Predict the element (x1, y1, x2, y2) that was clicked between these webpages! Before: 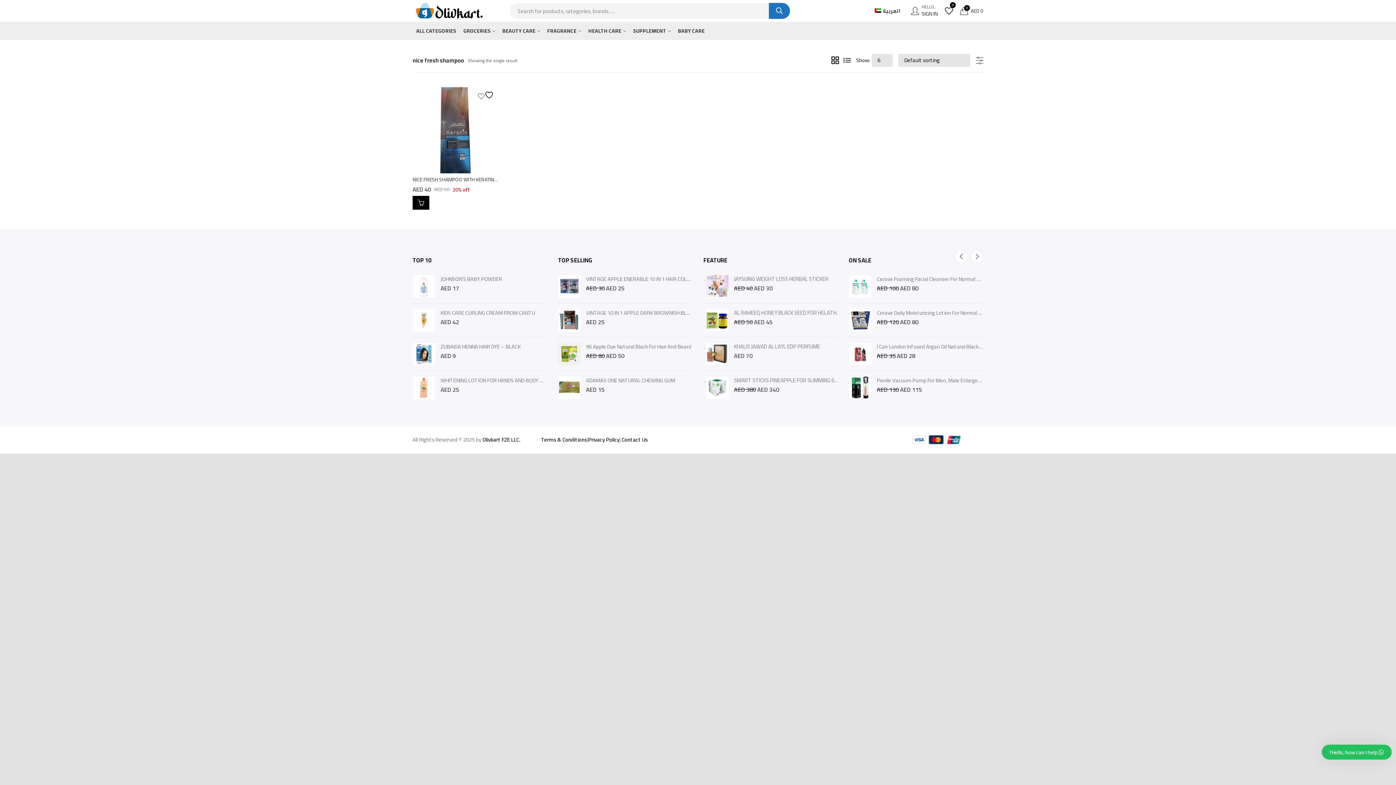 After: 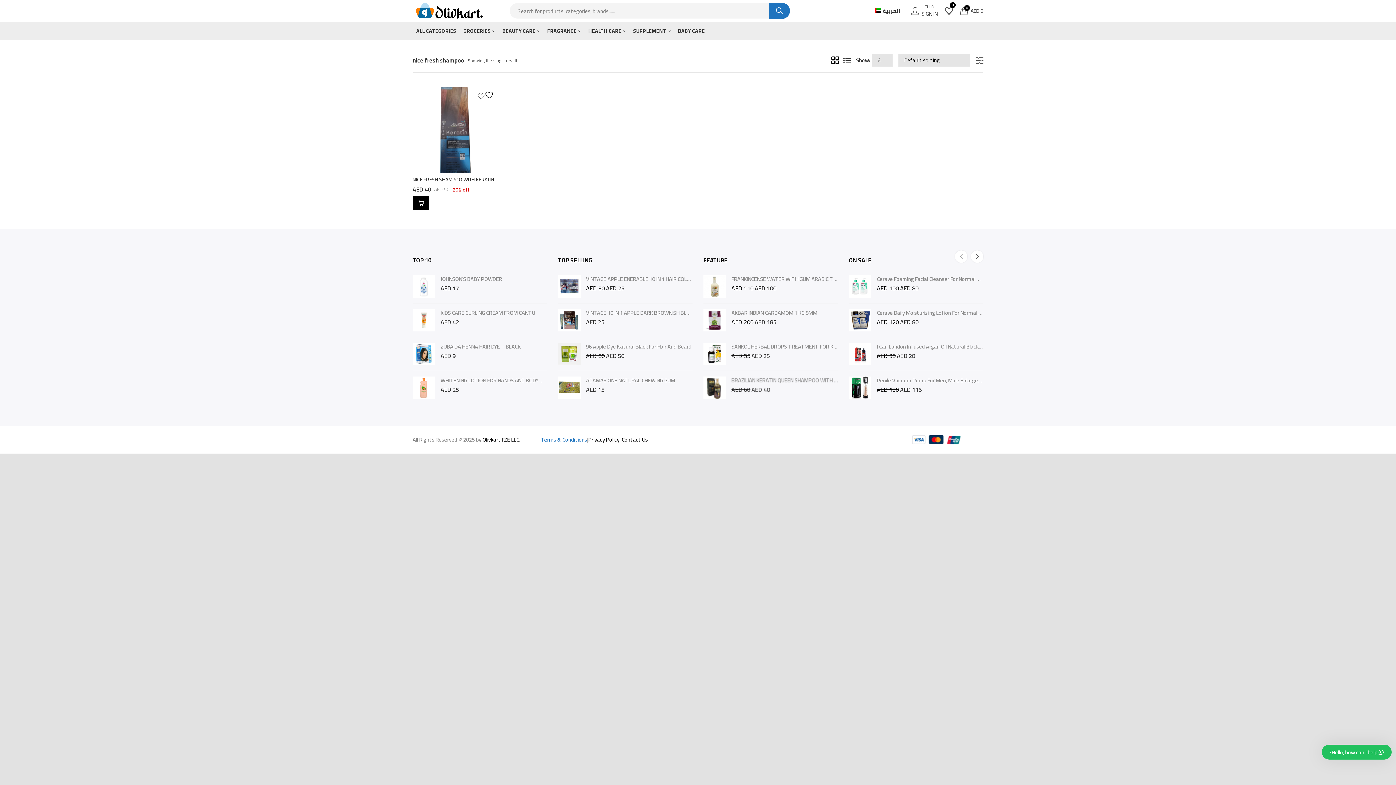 Action: label: Terms & Conditions bbox: (541, 434, 587, 444)